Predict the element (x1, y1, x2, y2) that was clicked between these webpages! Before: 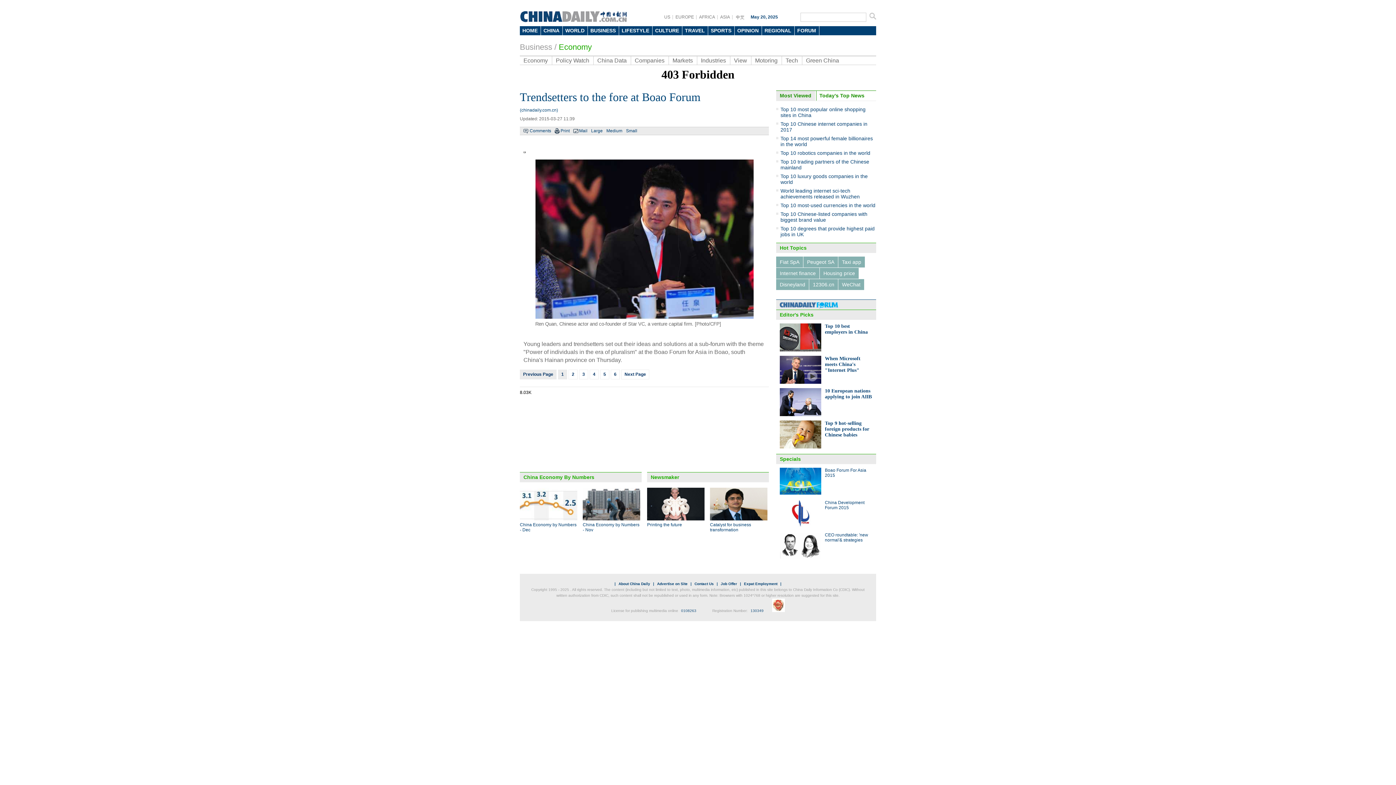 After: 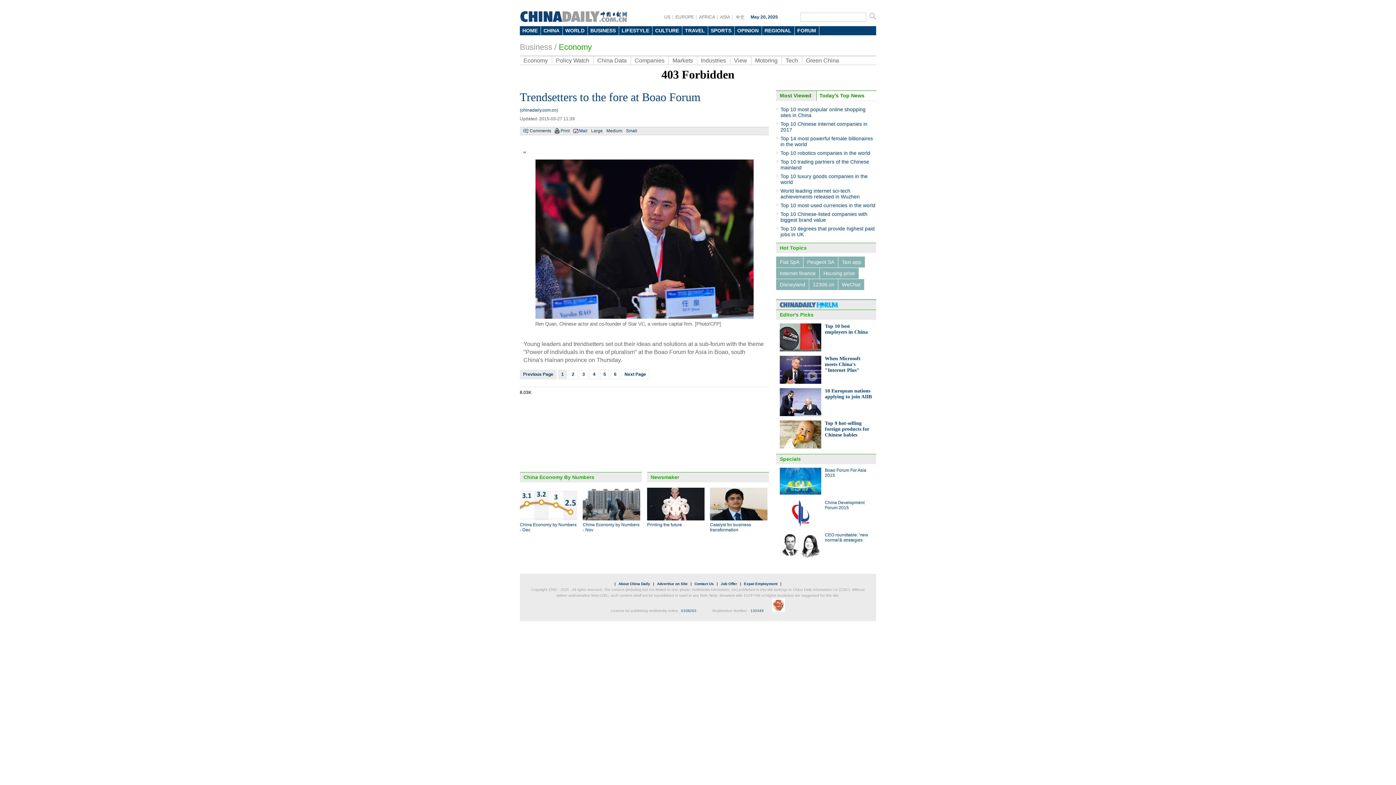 Action: label: Most Viewed bbox: (776, 90, 815, 100)